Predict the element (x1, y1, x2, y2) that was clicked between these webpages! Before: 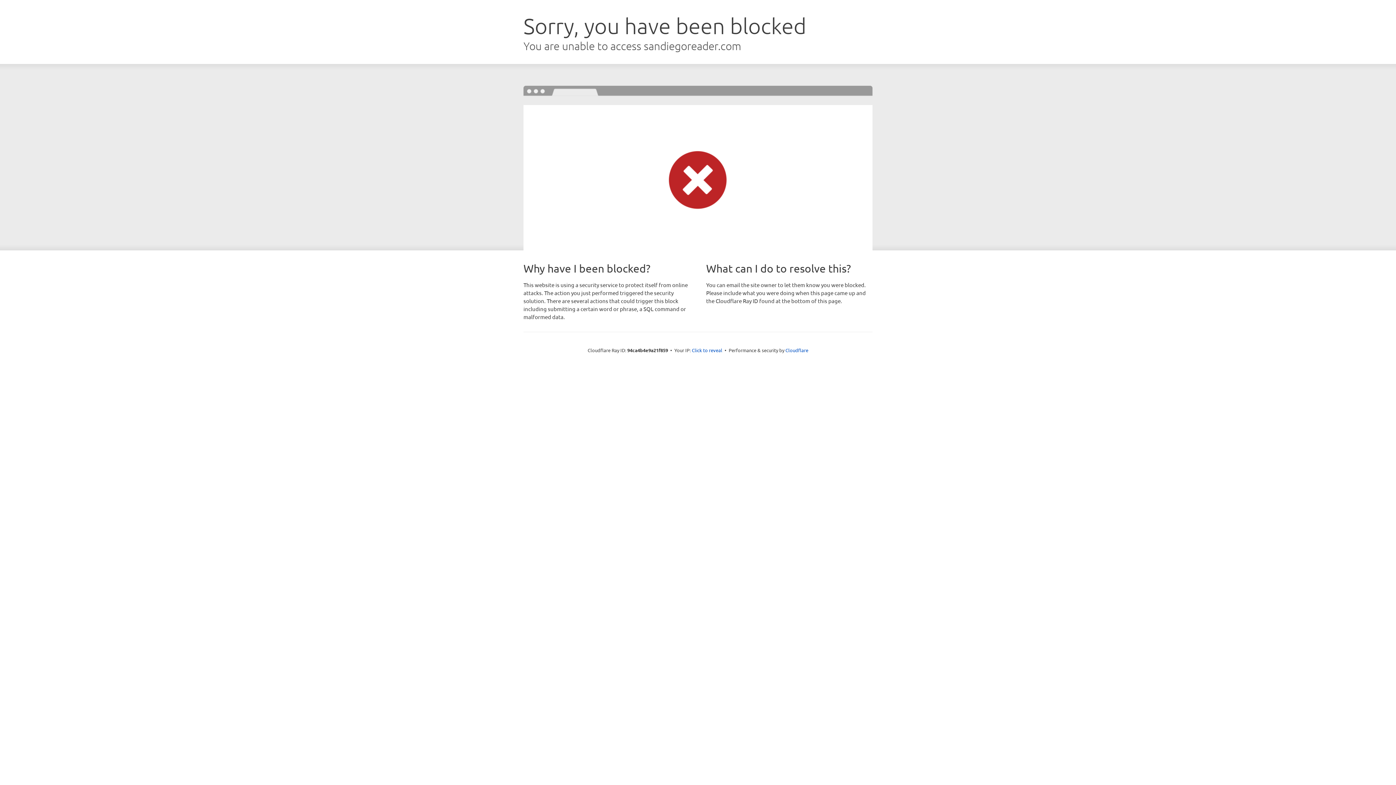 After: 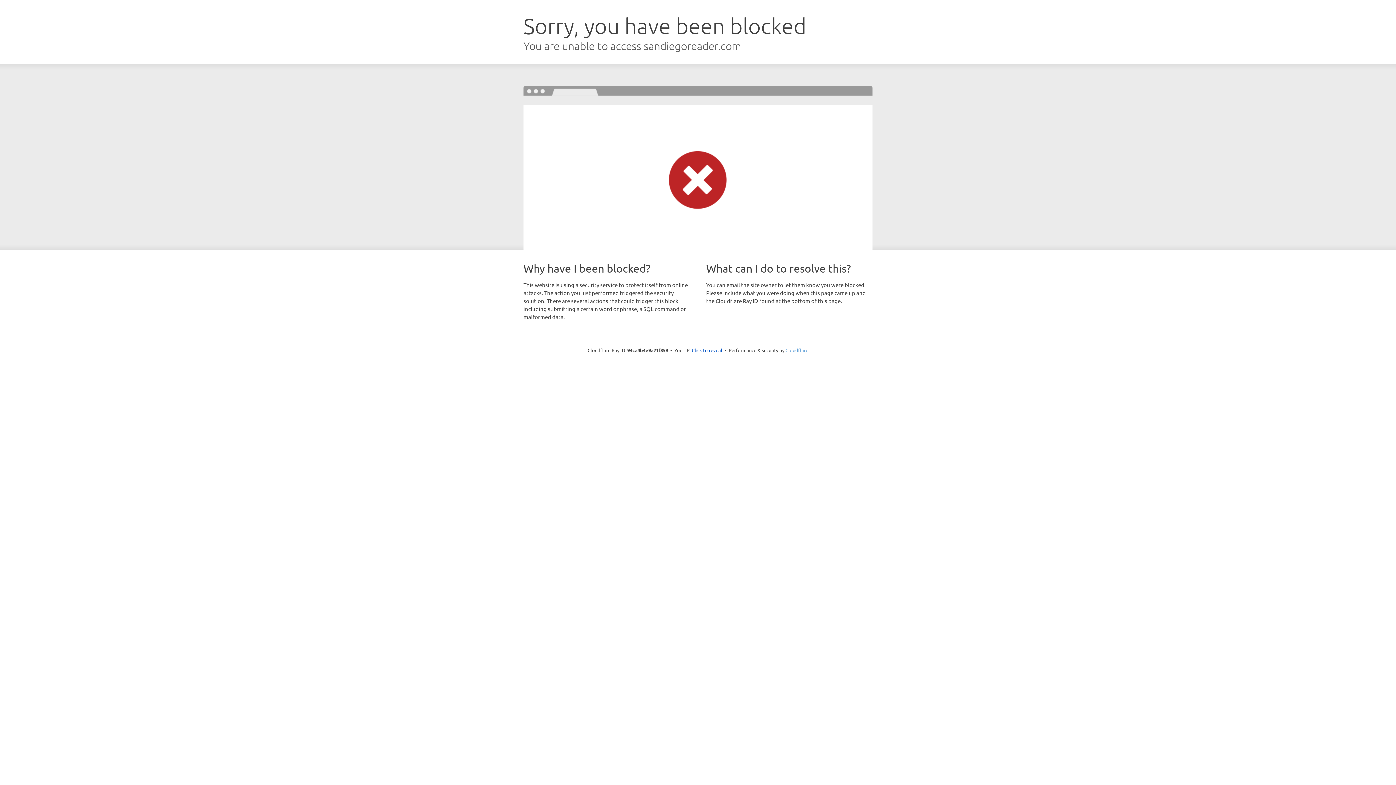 Action: label: Cloudflare bbox: (785, 347, 808, 353)